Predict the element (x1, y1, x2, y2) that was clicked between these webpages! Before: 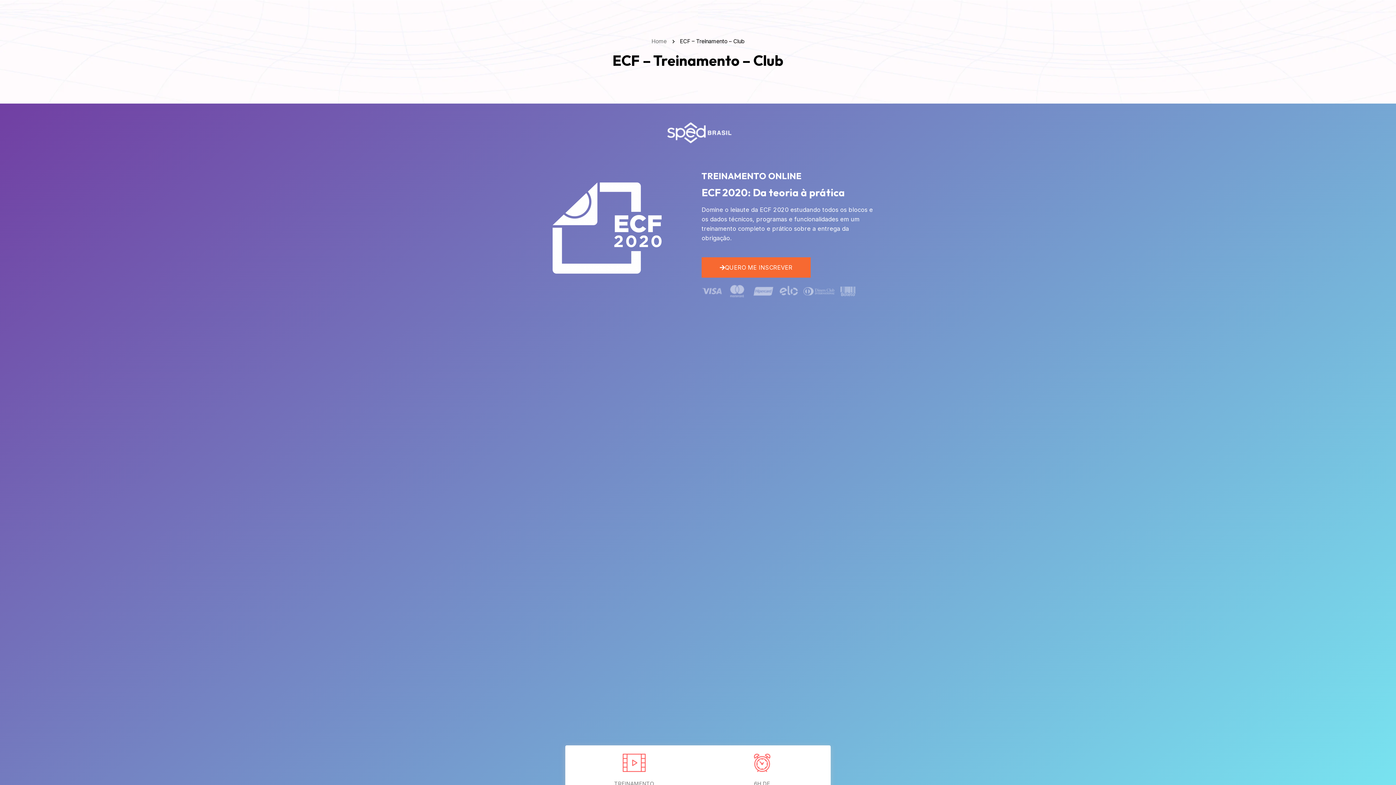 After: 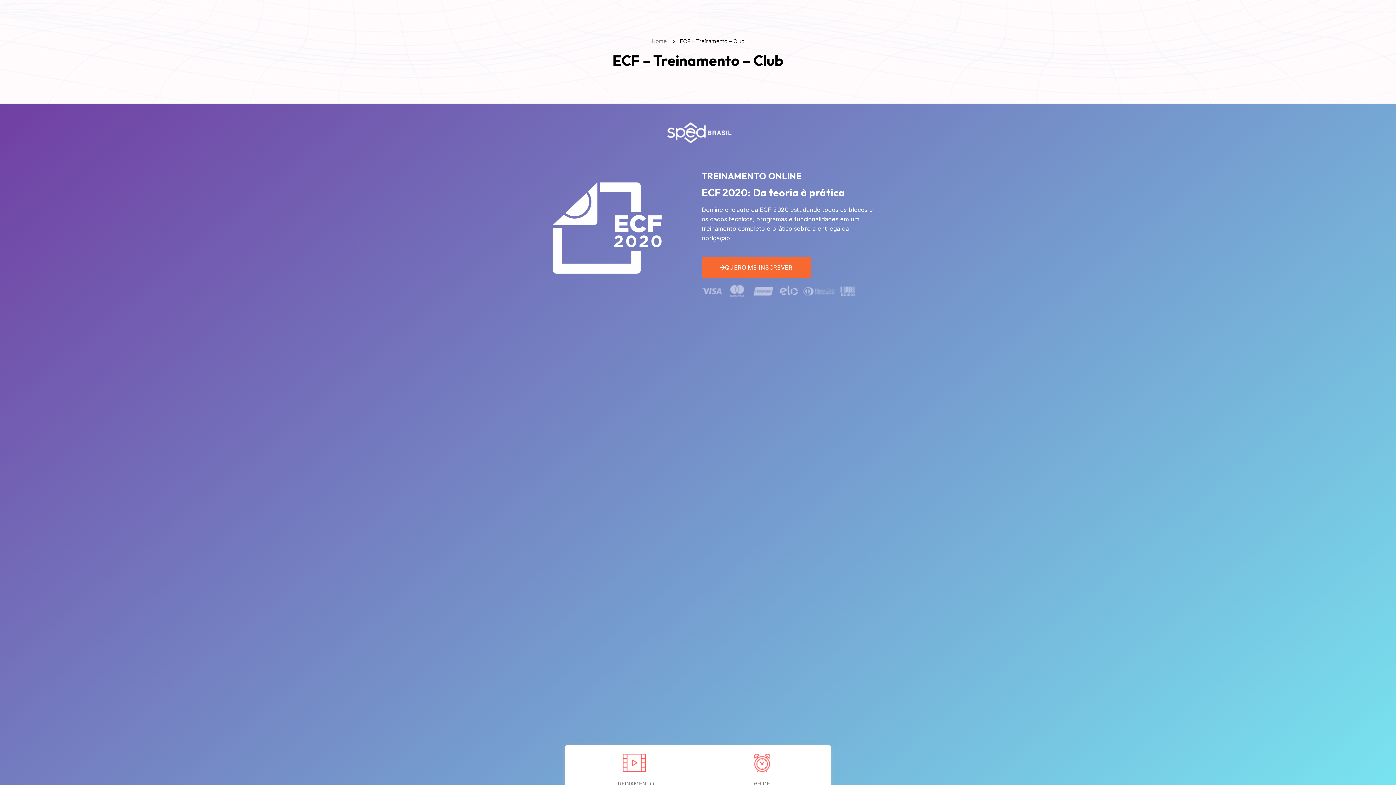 Action: bbox: (701, 257, 810, 277) label: QUERO ME INSCREVER